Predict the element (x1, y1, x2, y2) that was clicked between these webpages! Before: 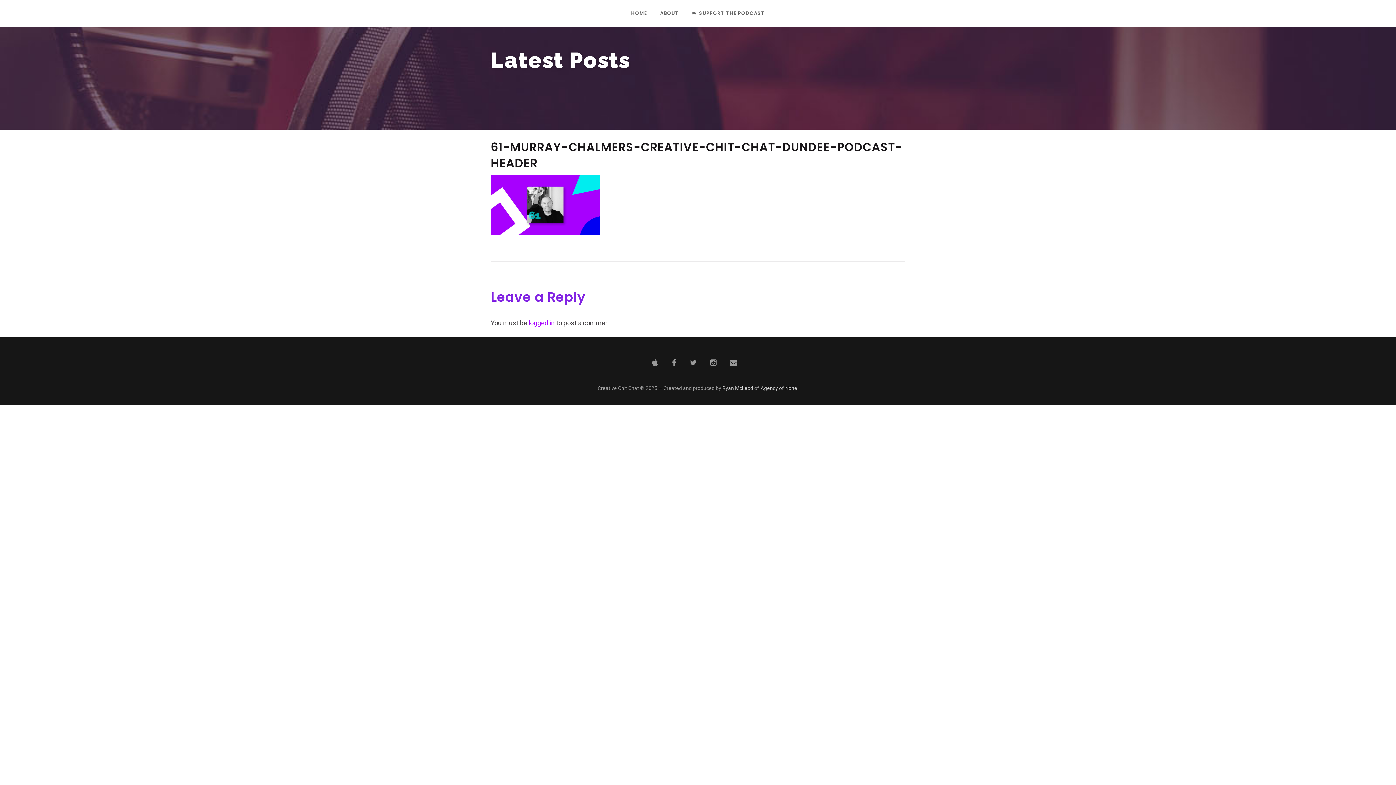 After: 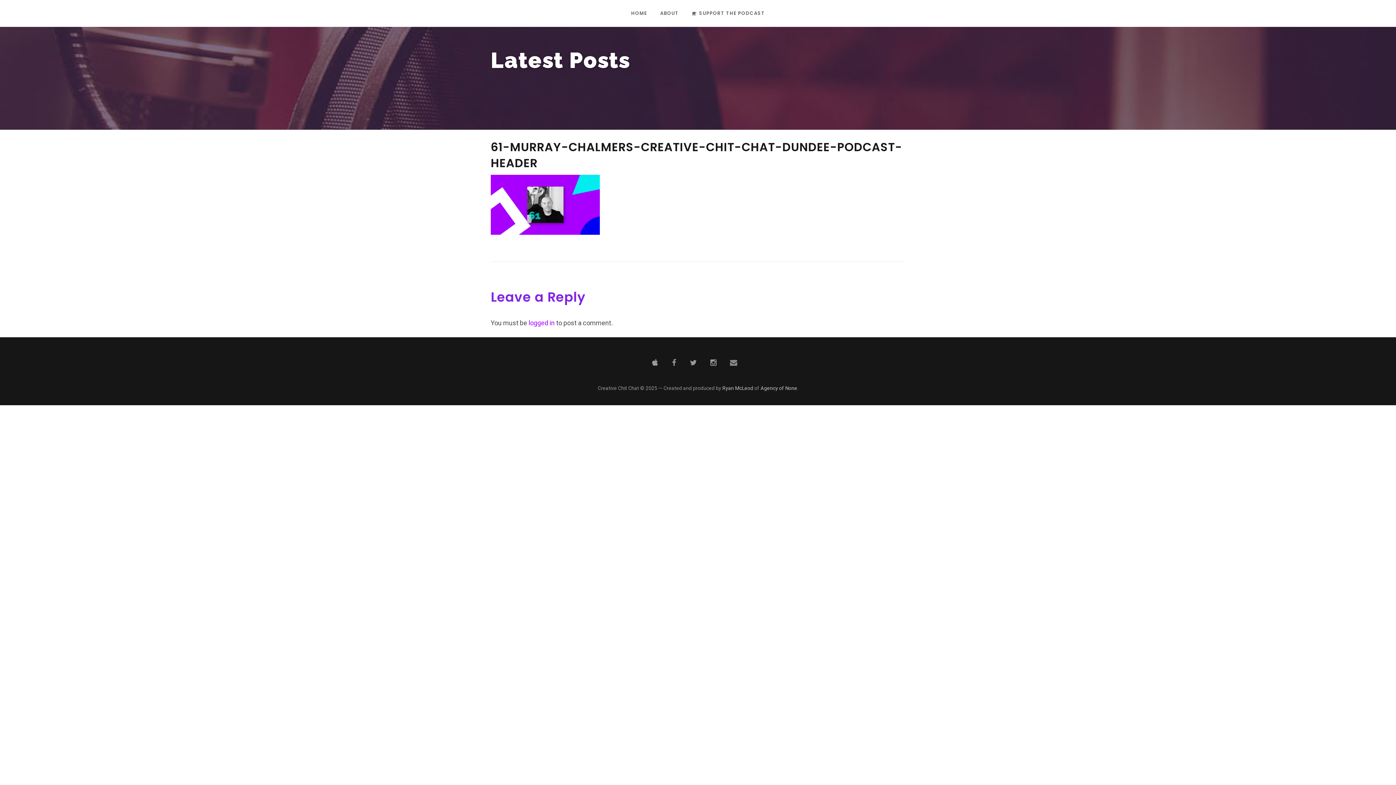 Action: bbox: (727, 360, 746, 367)